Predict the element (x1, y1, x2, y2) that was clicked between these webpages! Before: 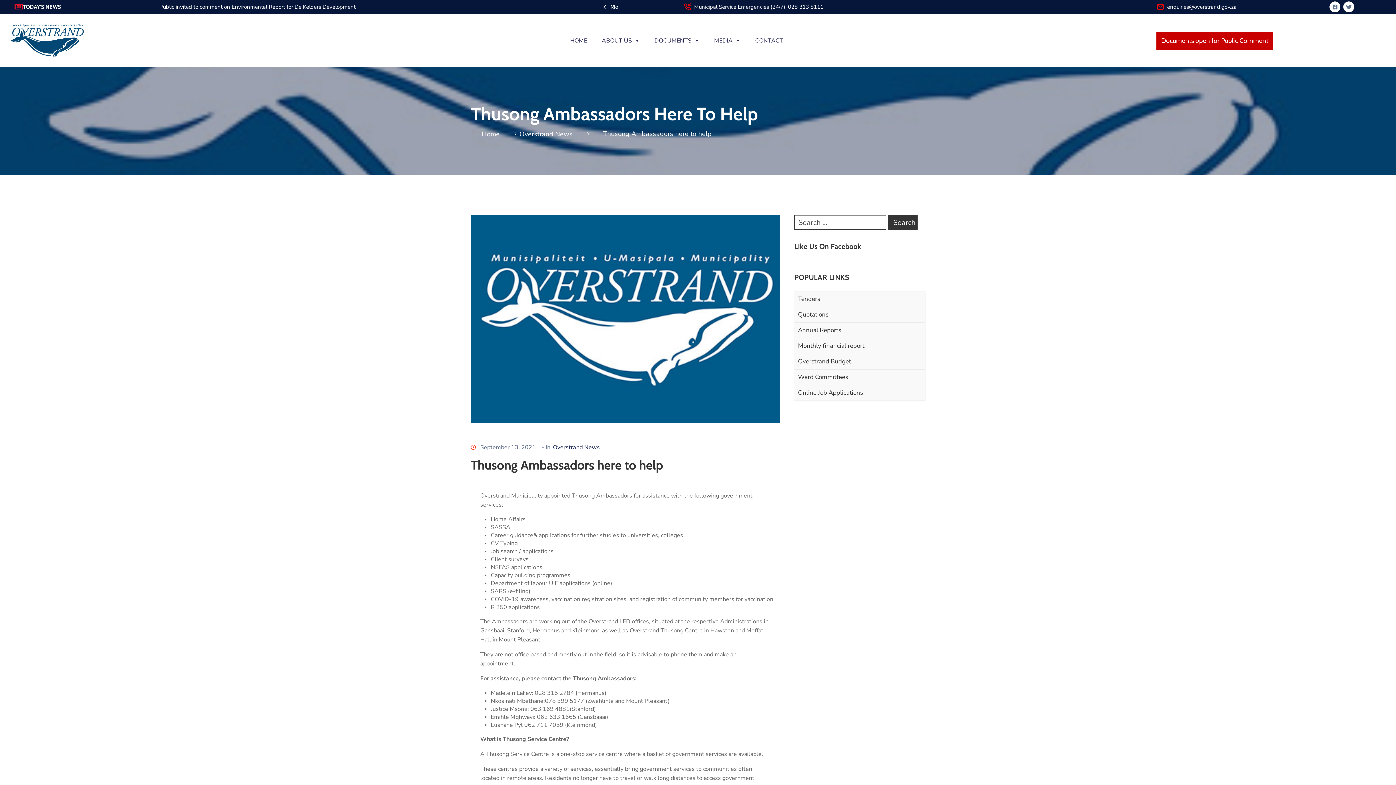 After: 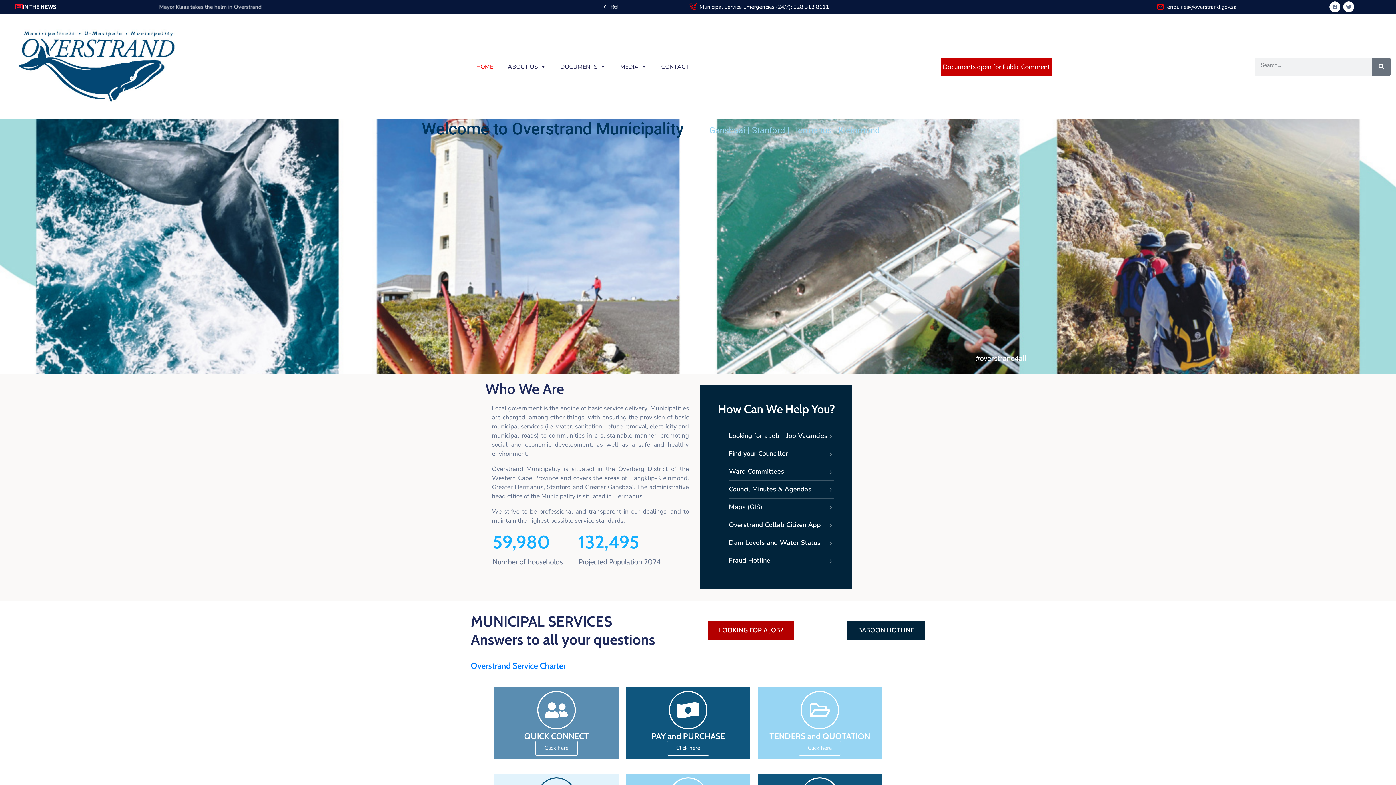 Action: bbox: (481, 129, 499, 138) label: Home